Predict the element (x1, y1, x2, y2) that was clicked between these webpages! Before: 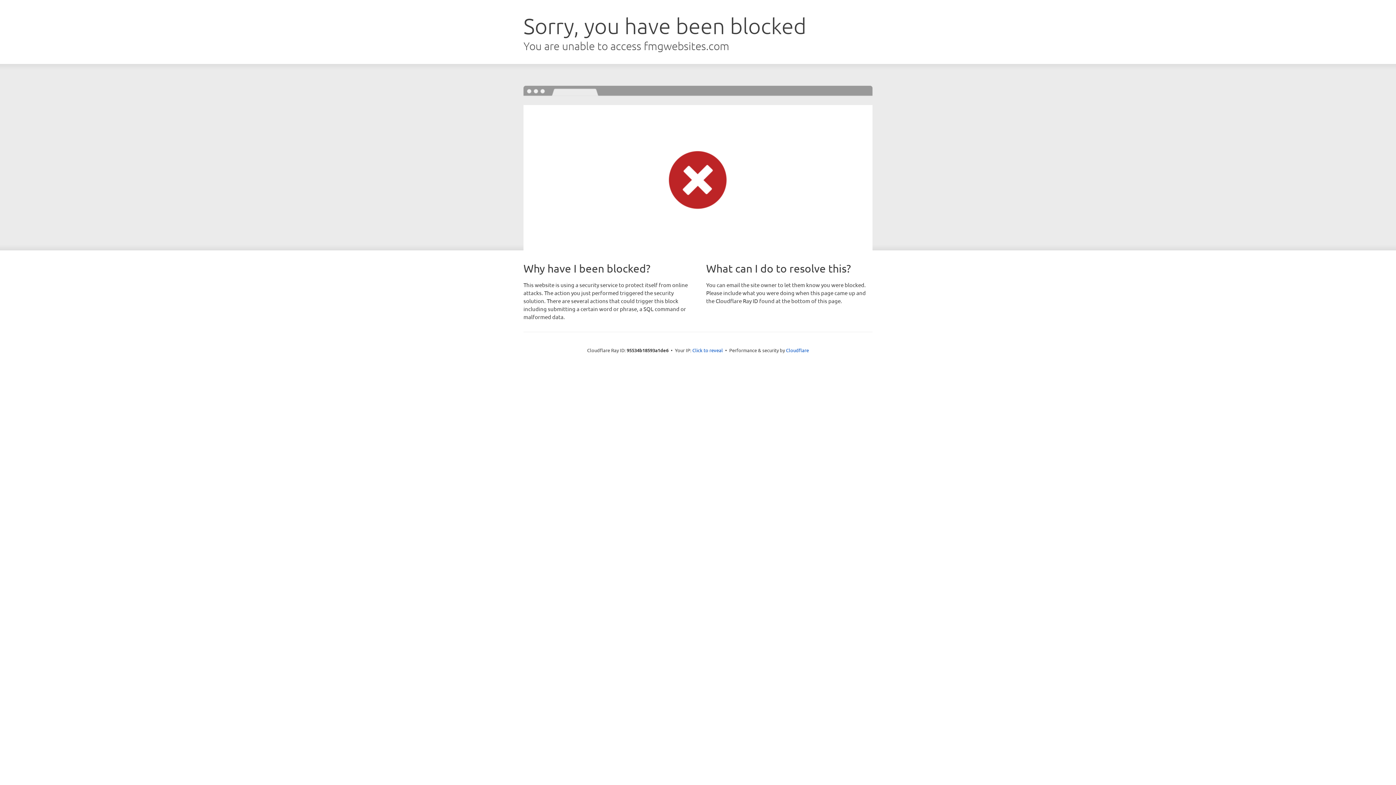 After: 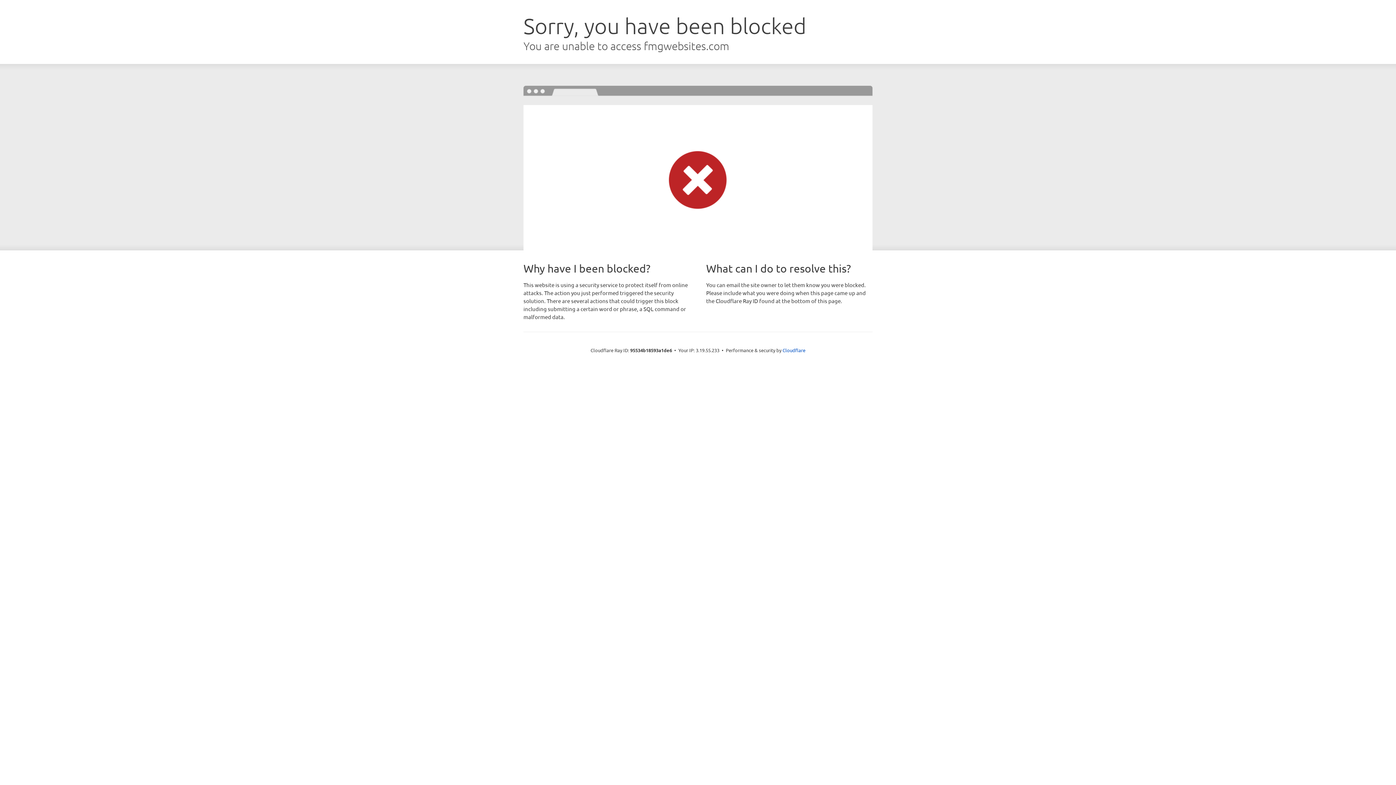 Action: label: Click to reveal bbox: (692, 346, 723, 353)